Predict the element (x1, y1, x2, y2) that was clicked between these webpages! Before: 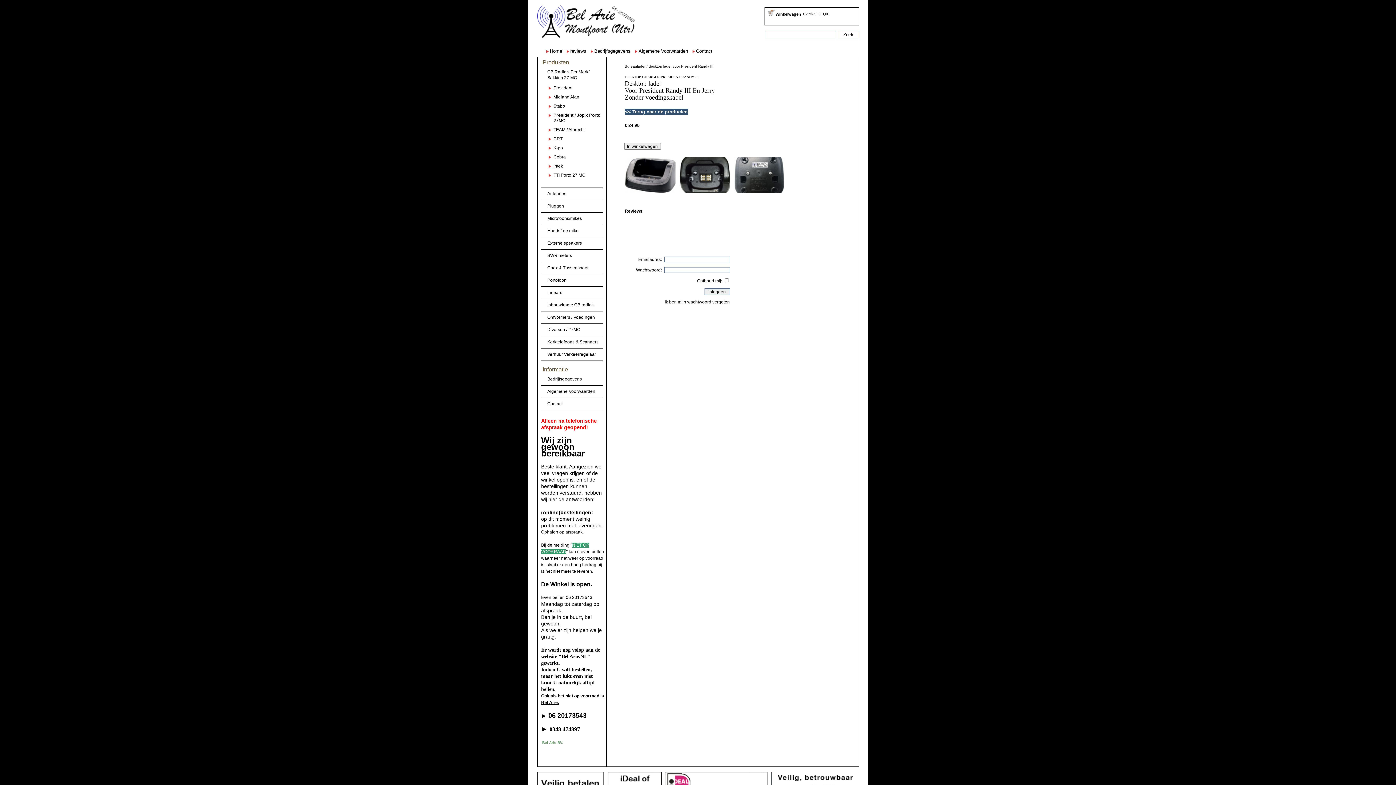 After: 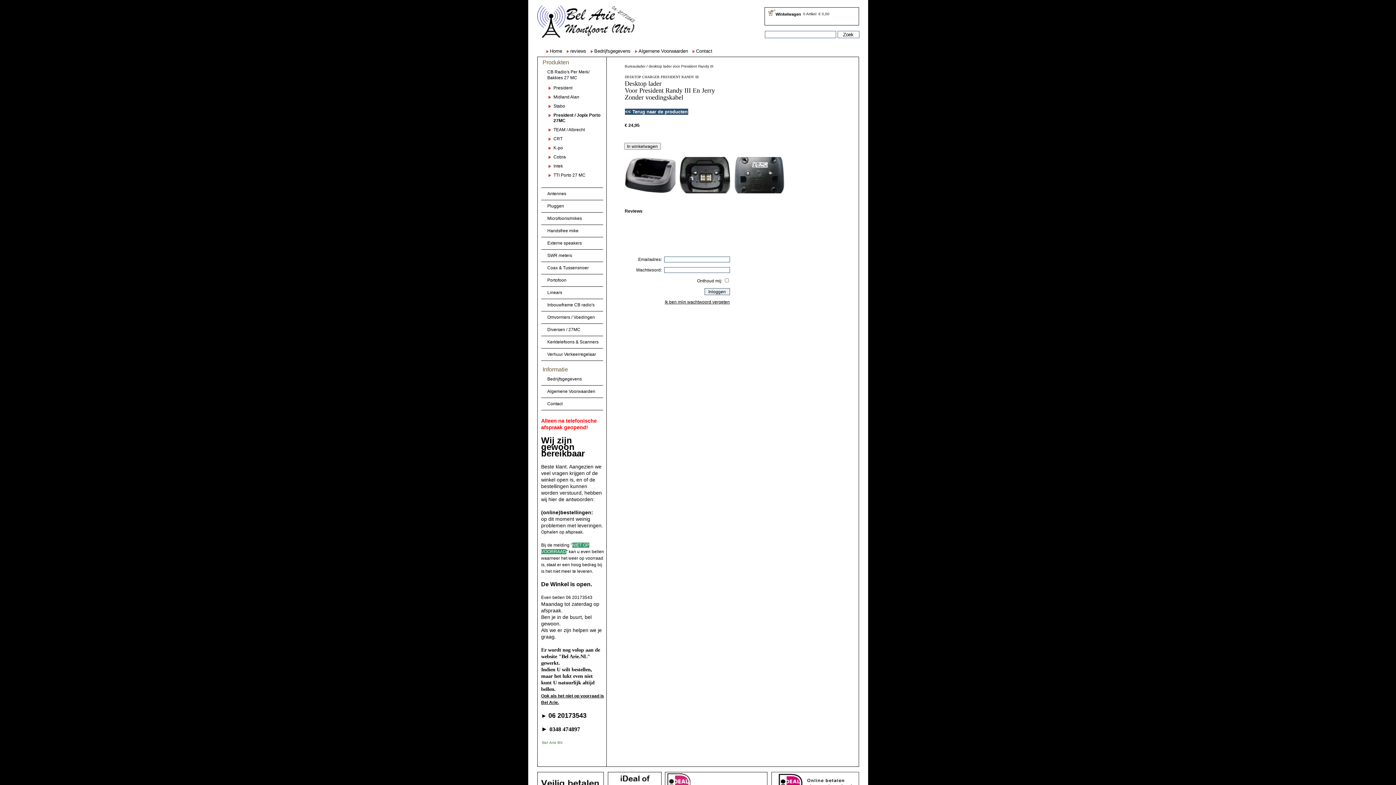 Action: label: Portofoon bbox: (541, 274, 603, 286)